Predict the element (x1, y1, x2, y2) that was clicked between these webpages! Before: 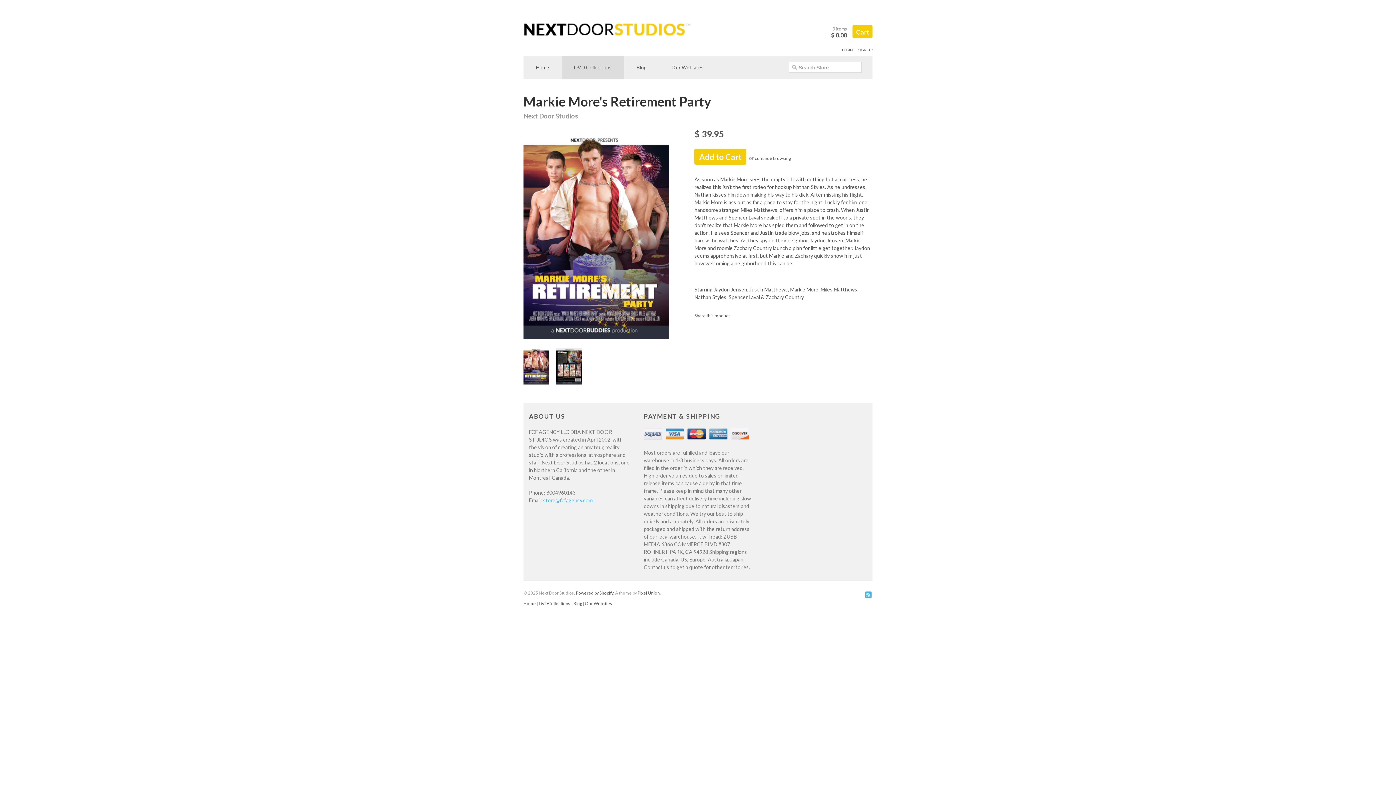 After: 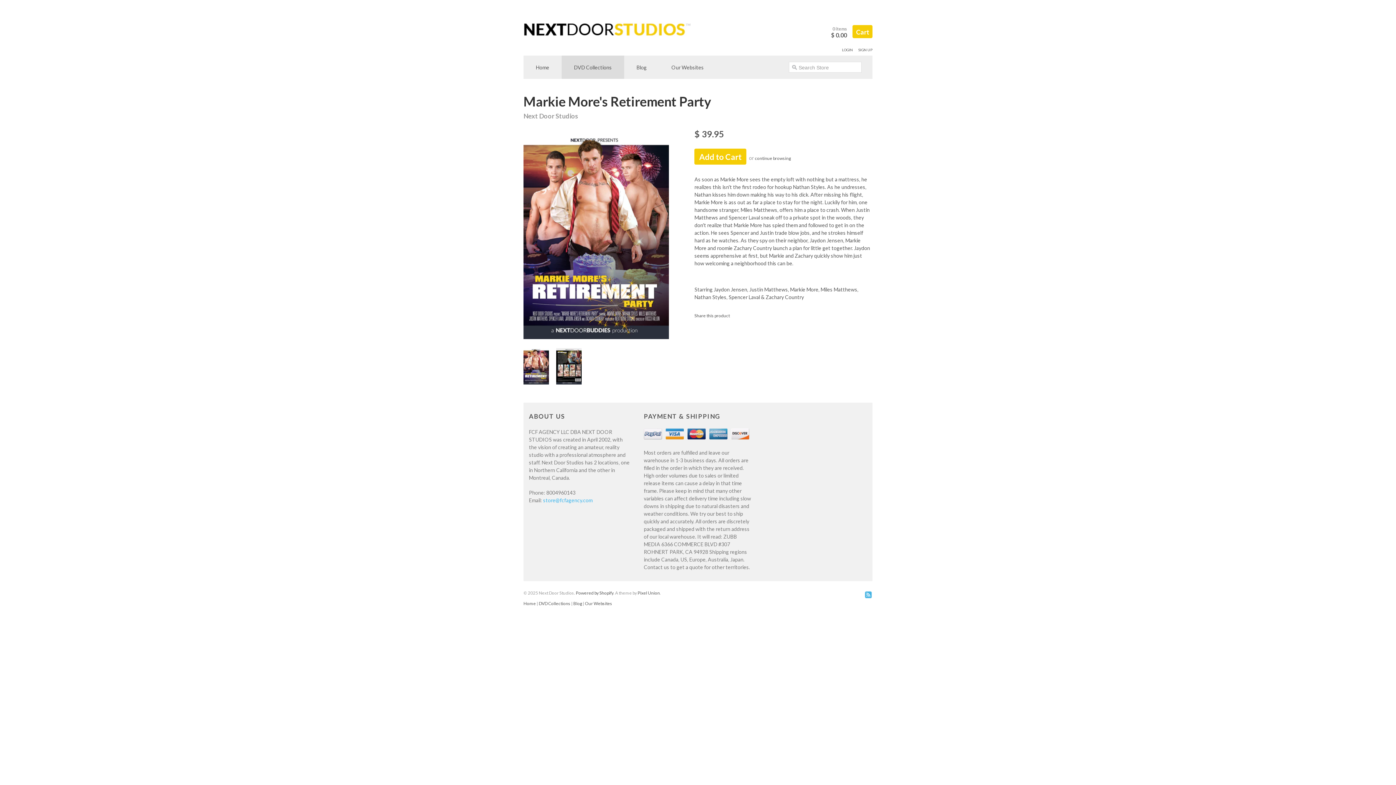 Action: bbox: (523, 379, 549, 385)